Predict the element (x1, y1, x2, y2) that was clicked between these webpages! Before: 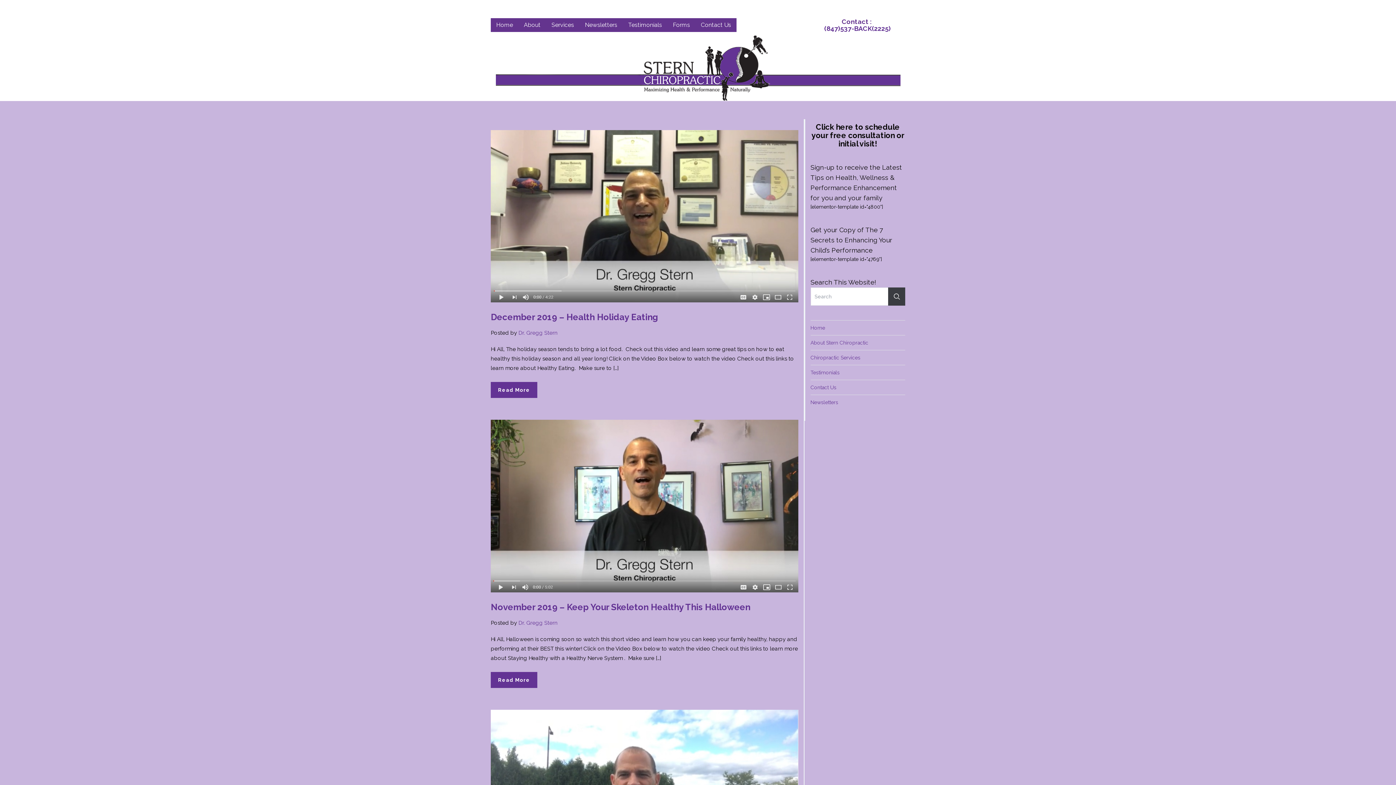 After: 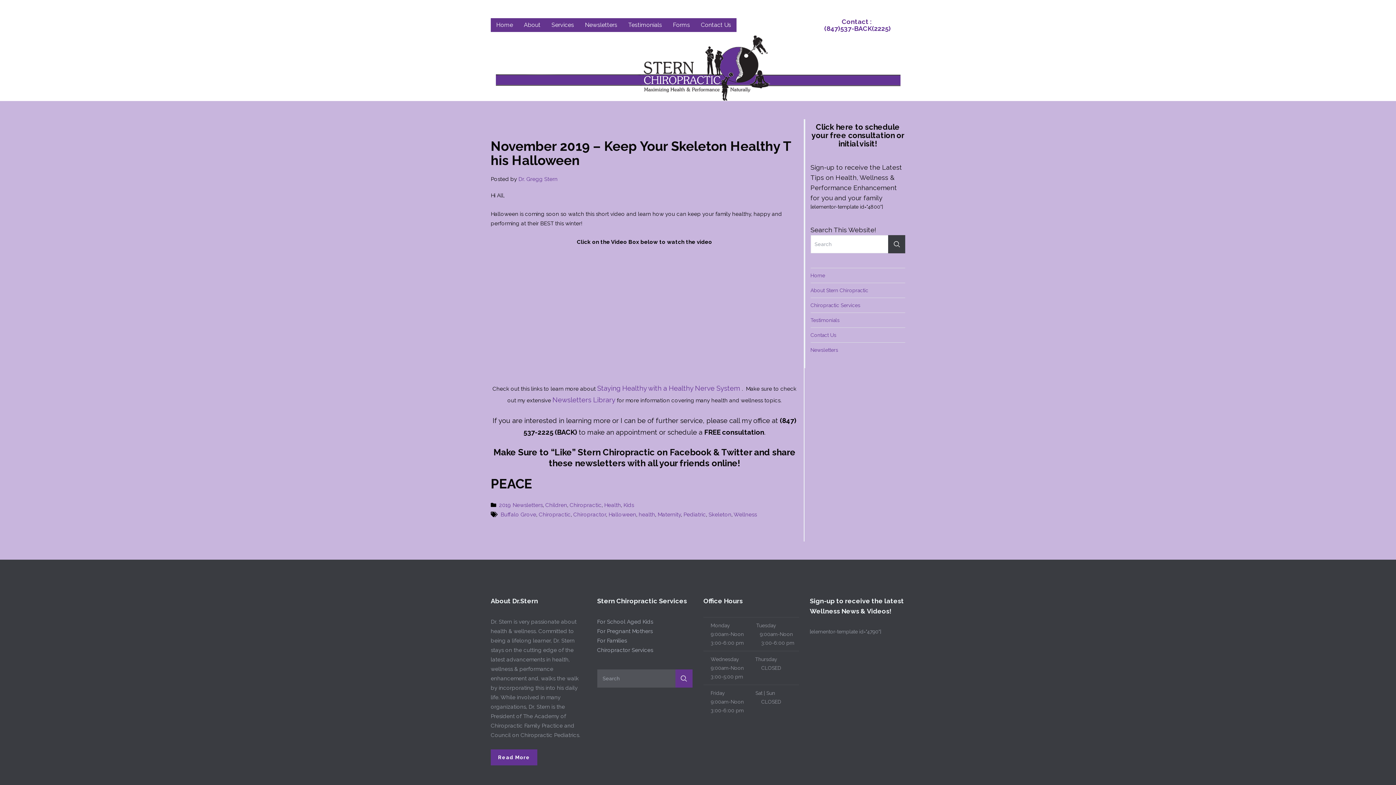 Action: label: Read More bbox: (490, 672, 537, 688)